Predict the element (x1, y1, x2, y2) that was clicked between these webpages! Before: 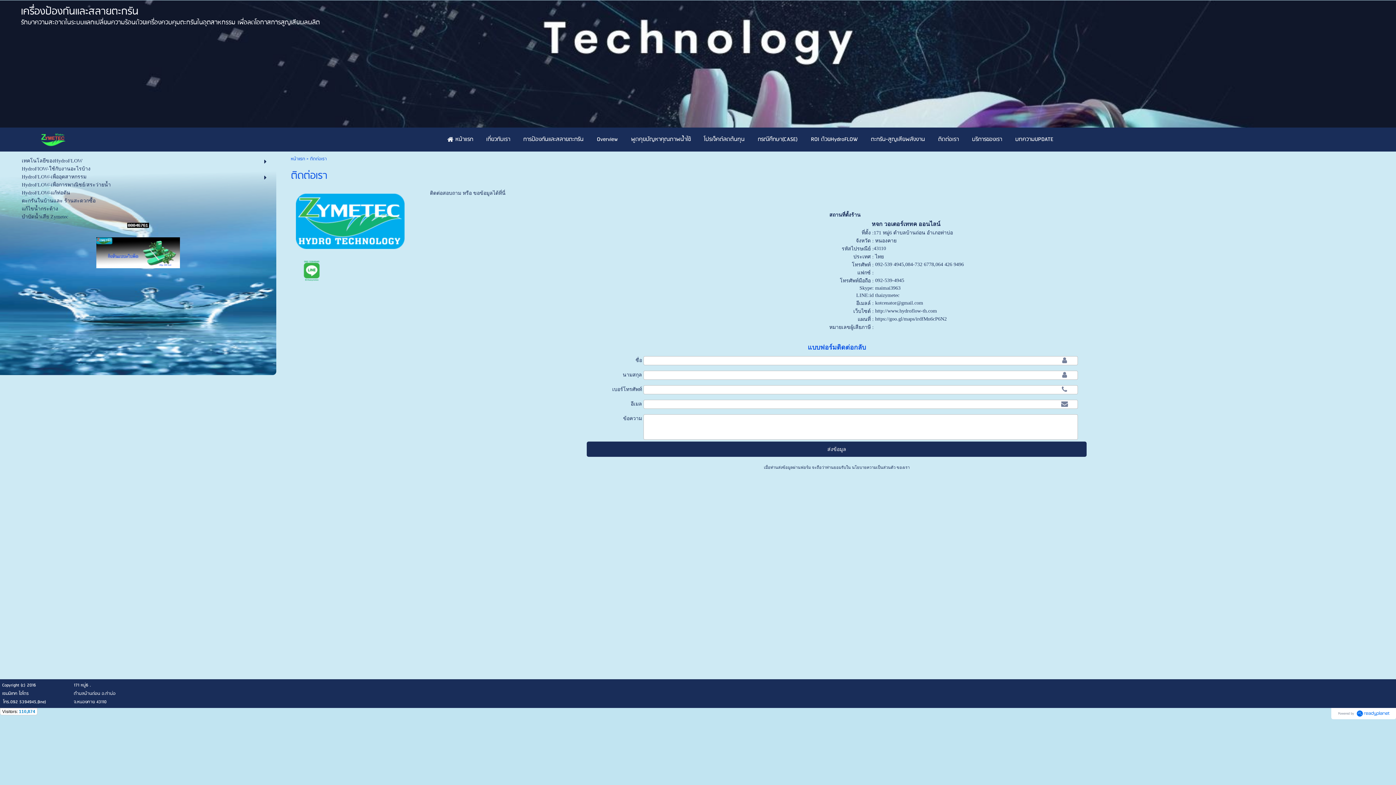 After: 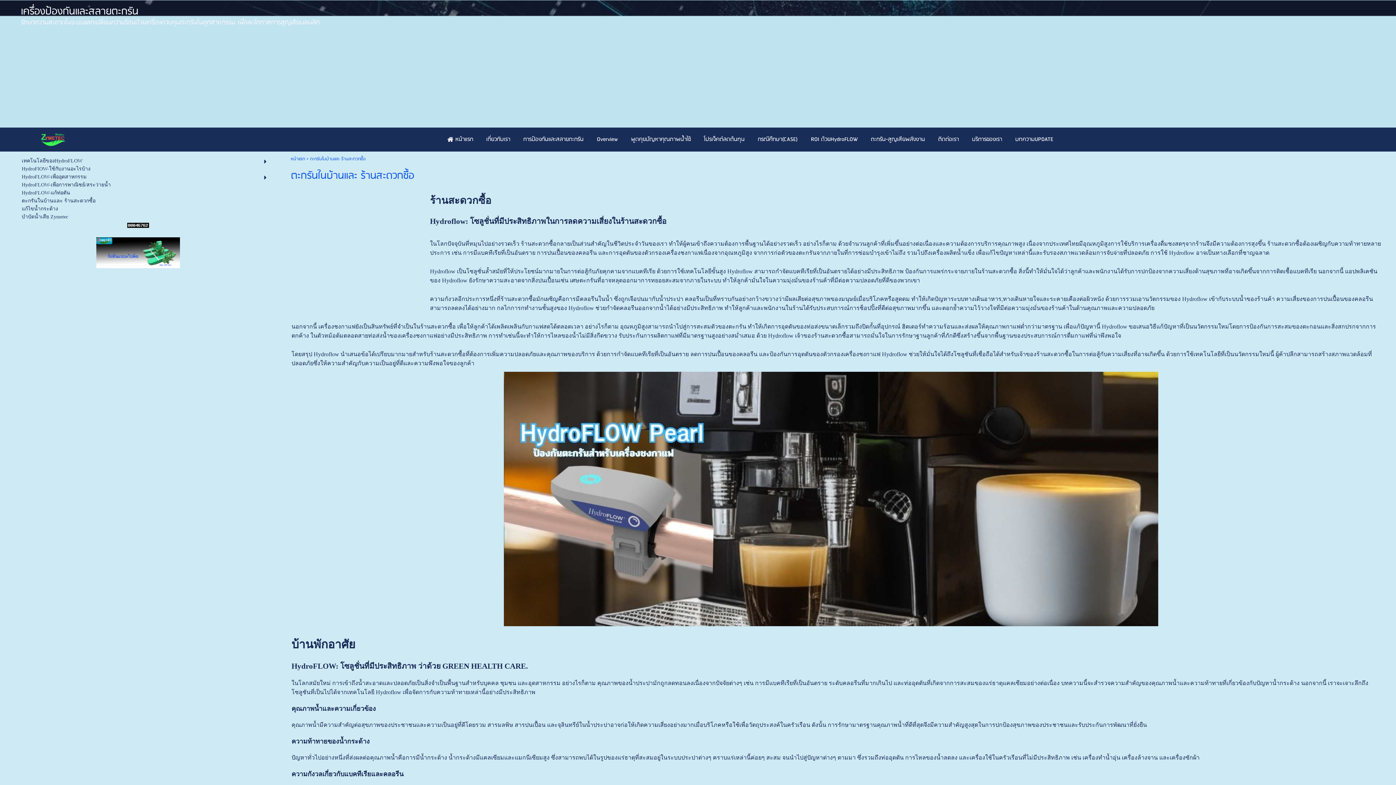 Action: bbox: (21, 197, 232, 204) label: ตะกรันในบ้านและ ร้านสะดวกซื้อ